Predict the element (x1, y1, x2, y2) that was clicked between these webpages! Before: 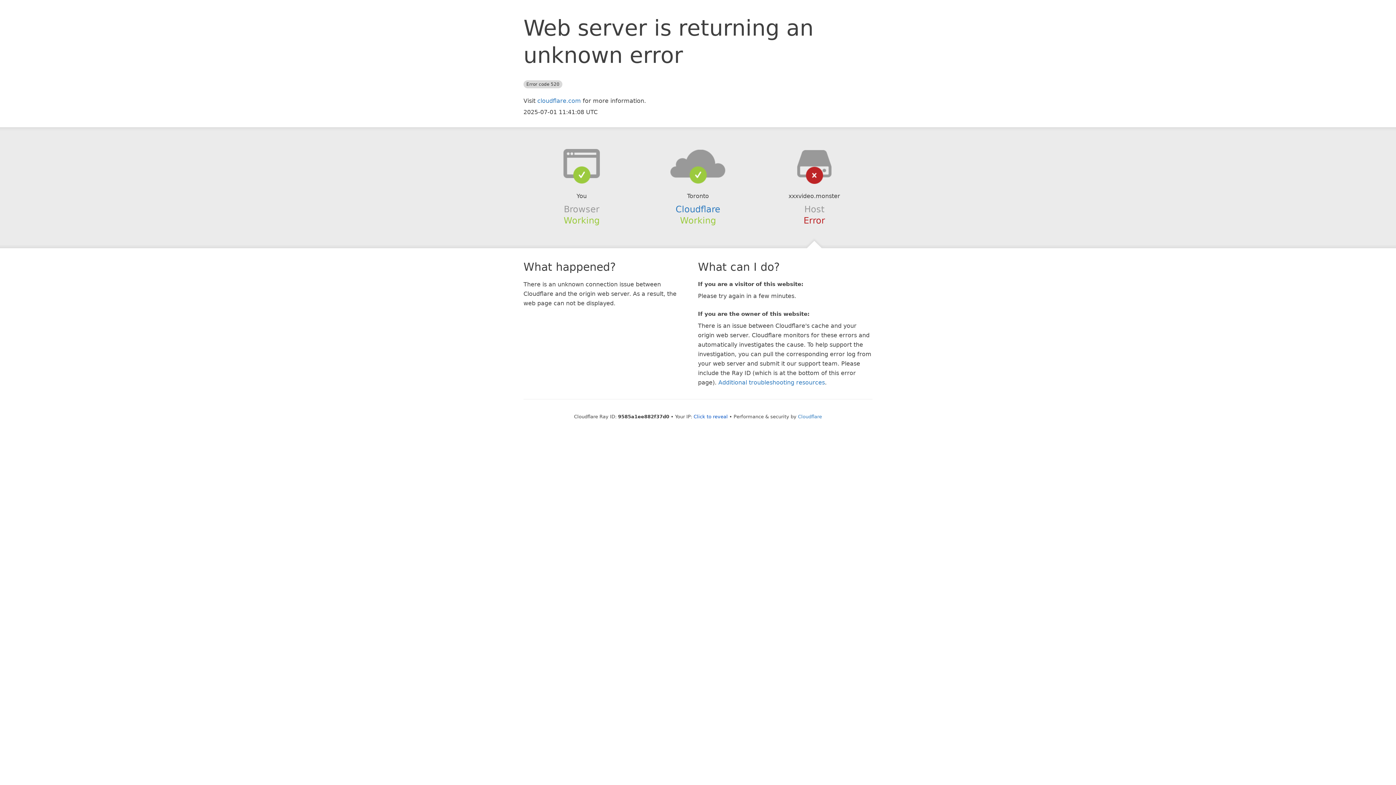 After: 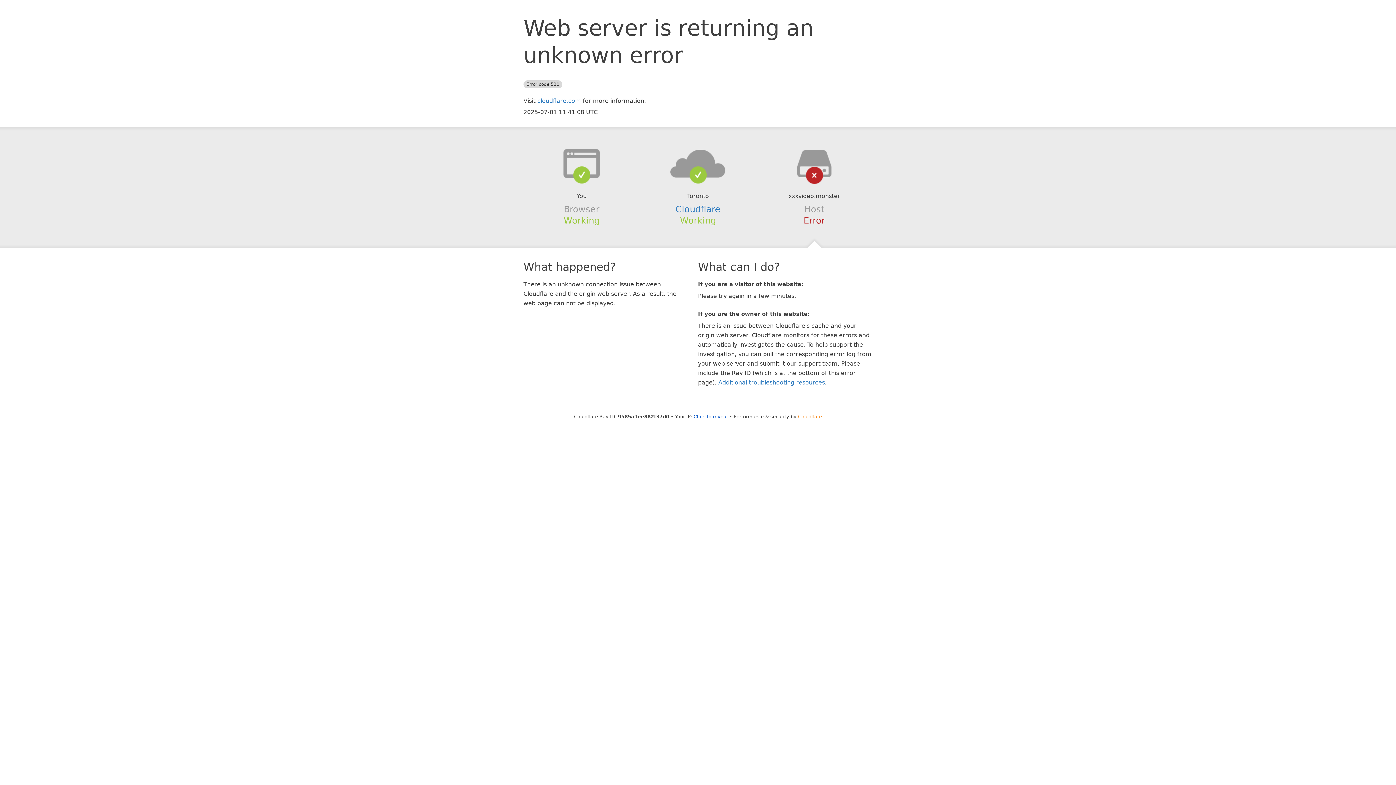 Action: label: Cloudflare bbox: (798, 414, 822, 419)